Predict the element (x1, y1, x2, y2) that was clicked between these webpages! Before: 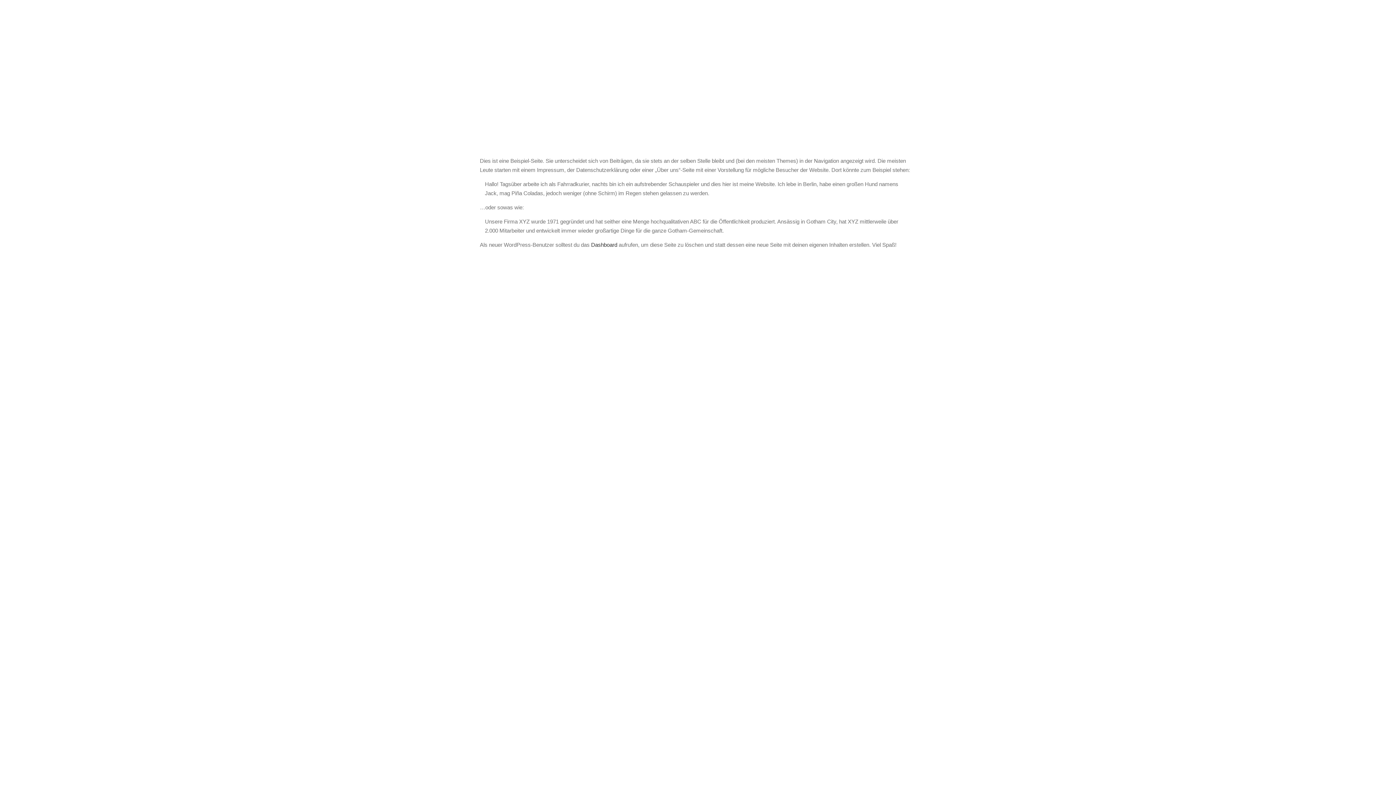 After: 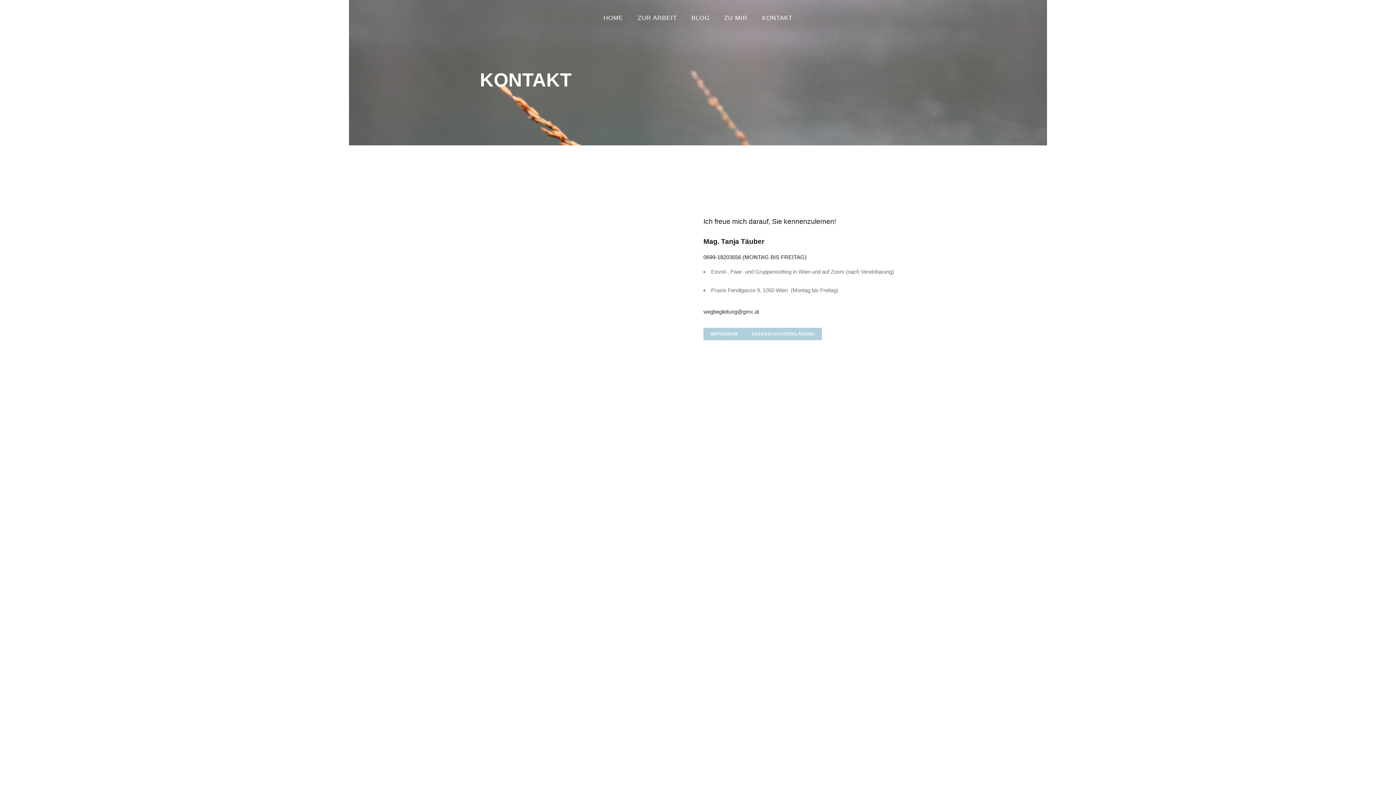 Action: label: KONTAKT bbox: (754, 0, 800, 36)